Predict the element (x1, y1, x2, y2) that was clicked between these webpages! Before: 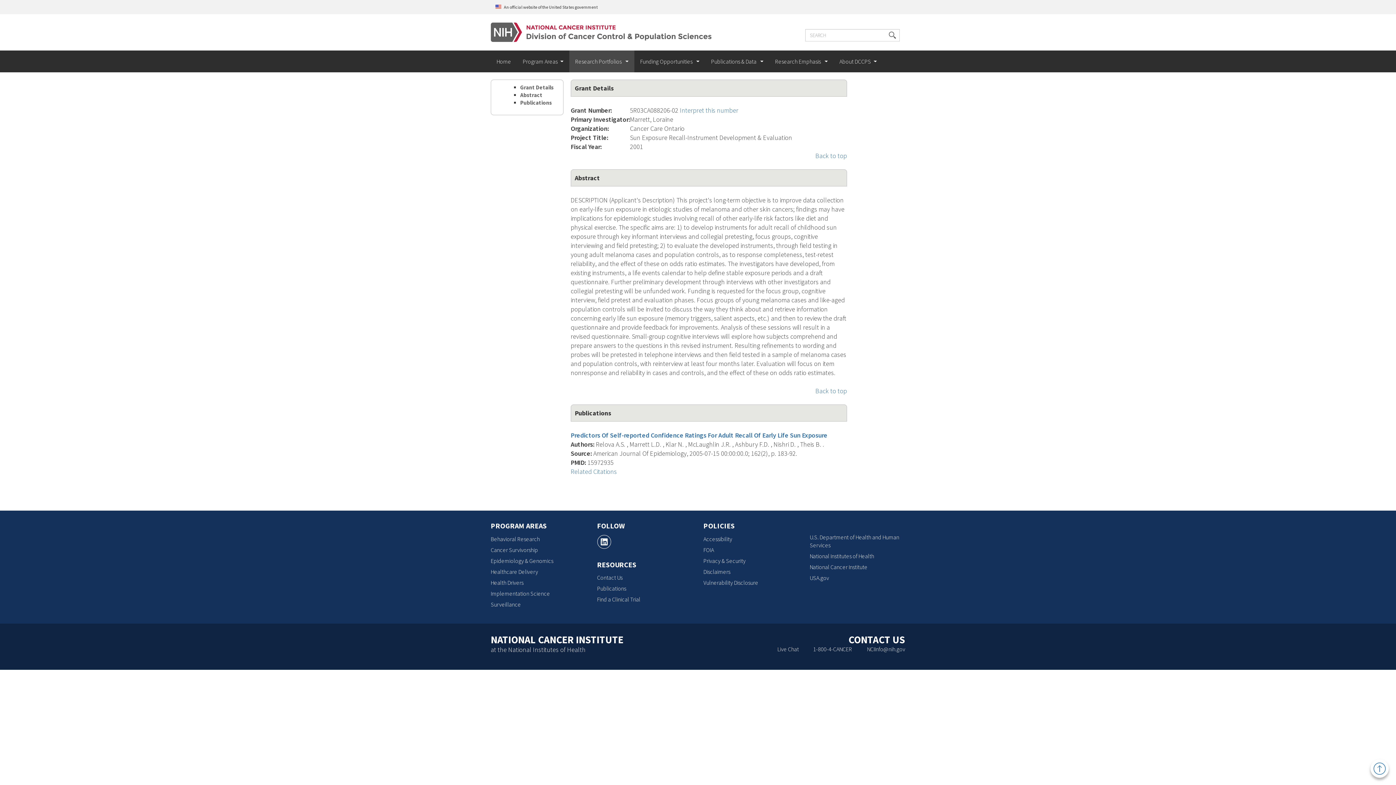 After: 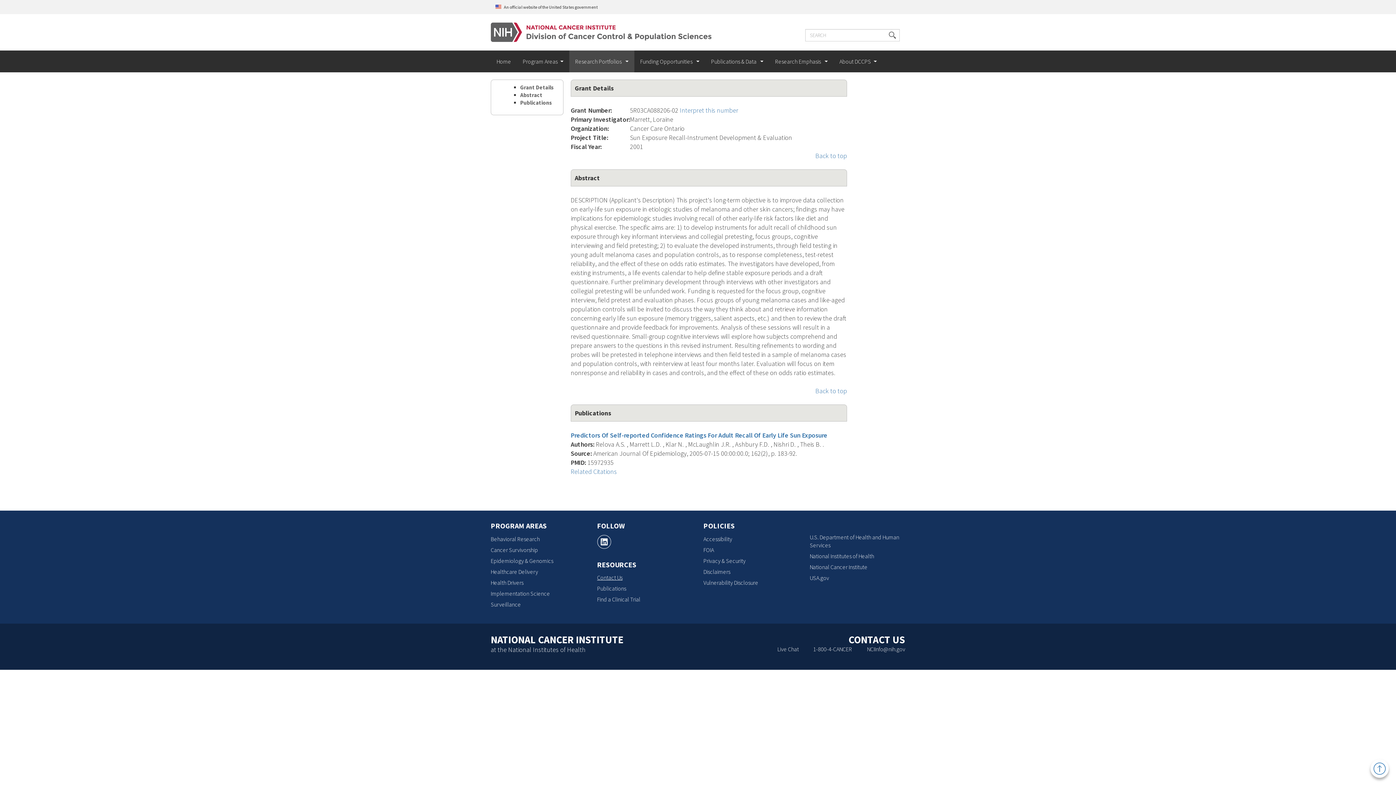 Action: bbox: (597, 574, 622, 581) label: Contact Us, opens a new window